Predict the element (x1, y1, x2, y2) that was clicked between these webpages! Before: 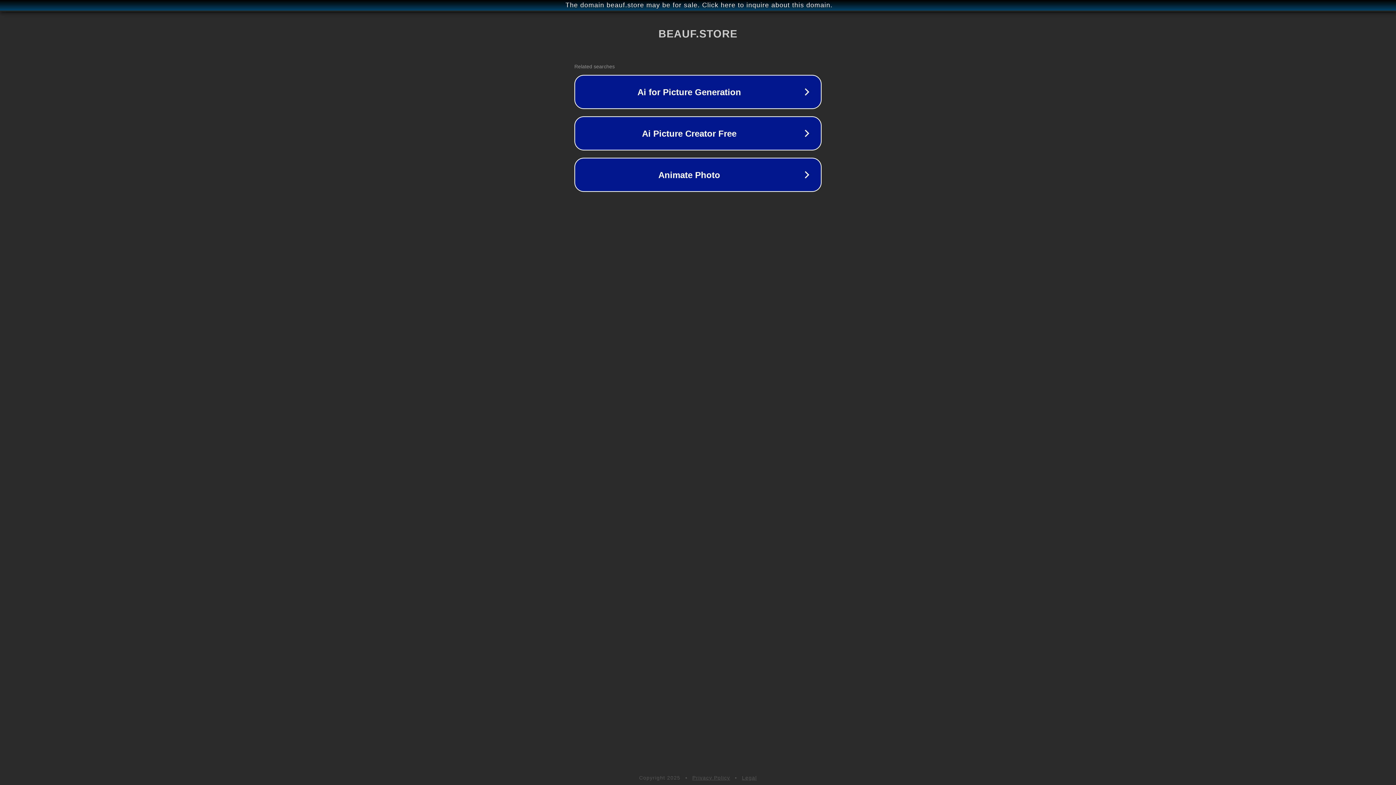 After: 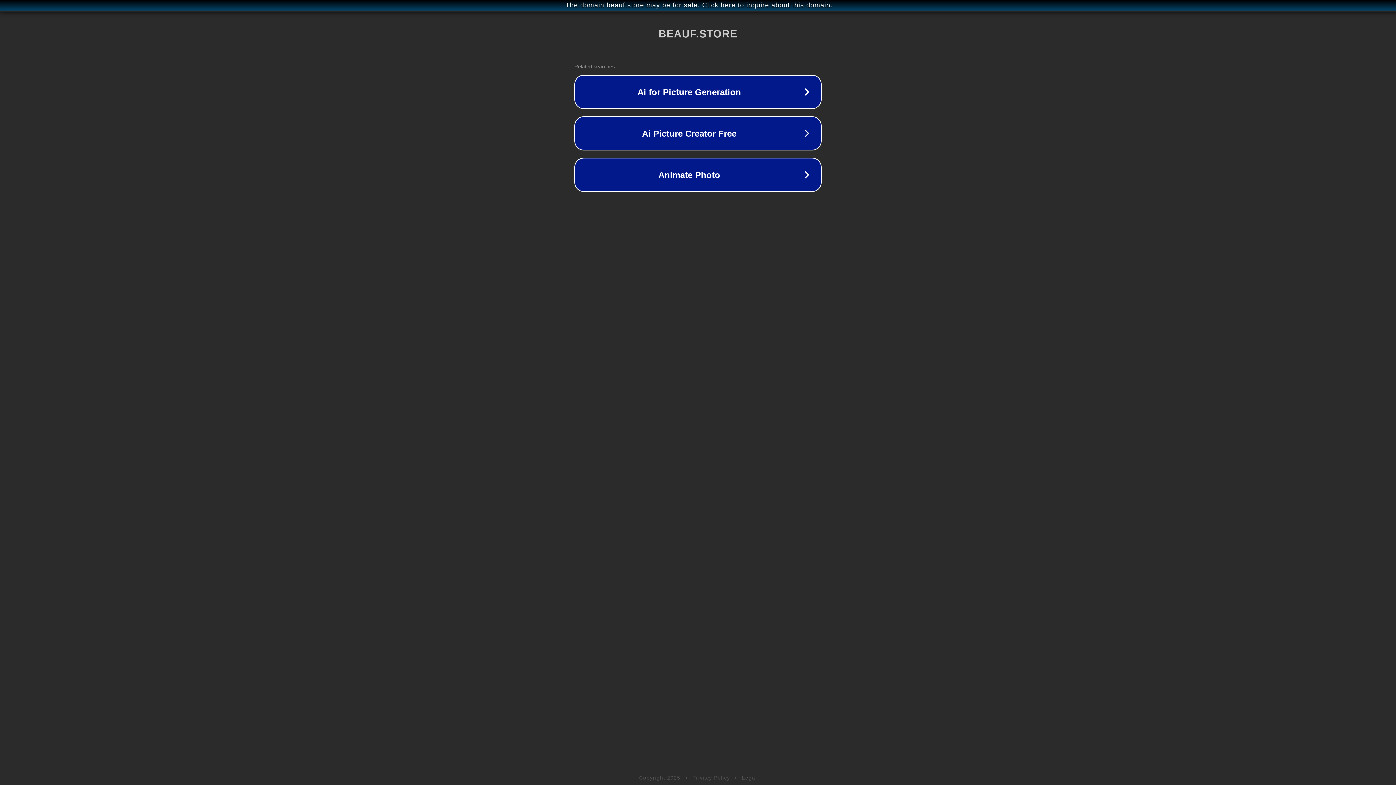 Action: label: Legal bbox: (742, 775, 757, 781)